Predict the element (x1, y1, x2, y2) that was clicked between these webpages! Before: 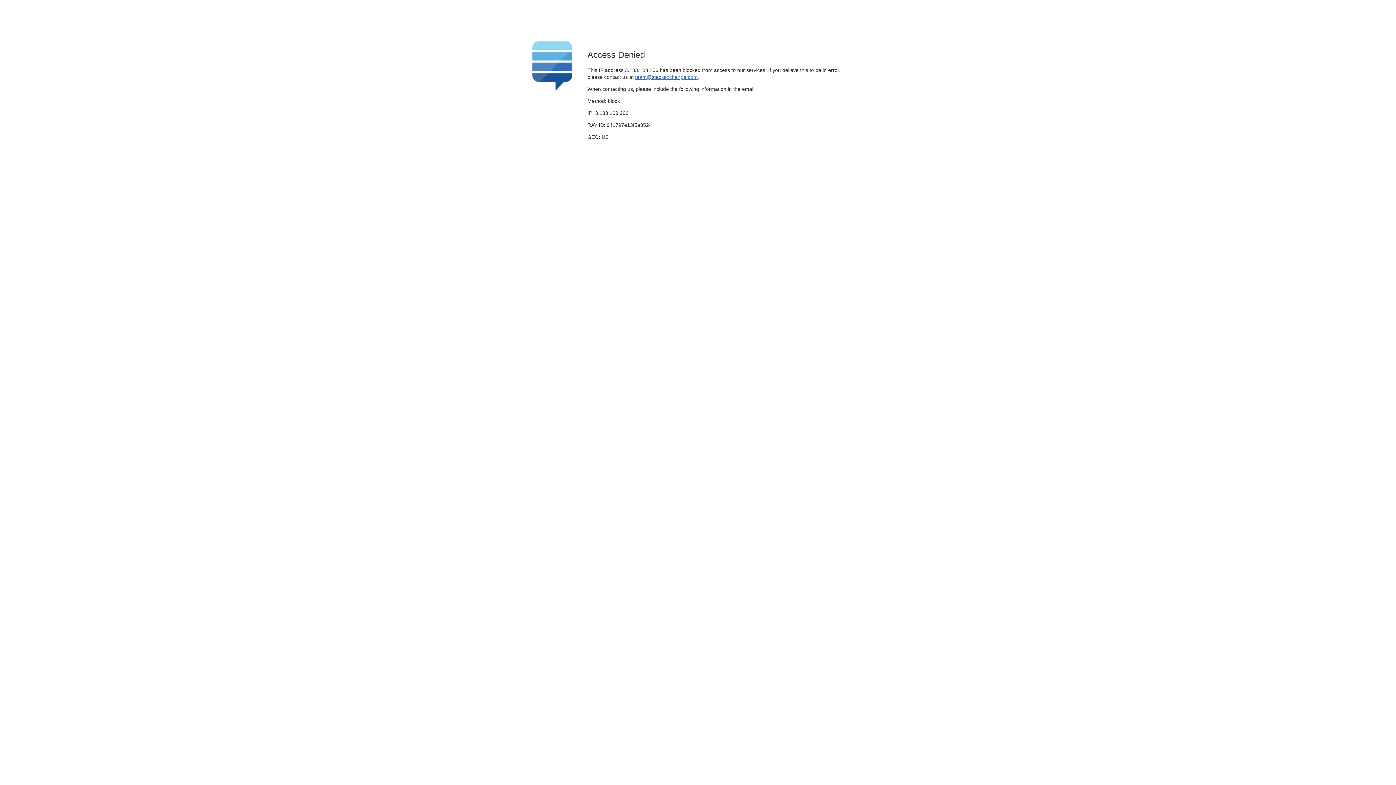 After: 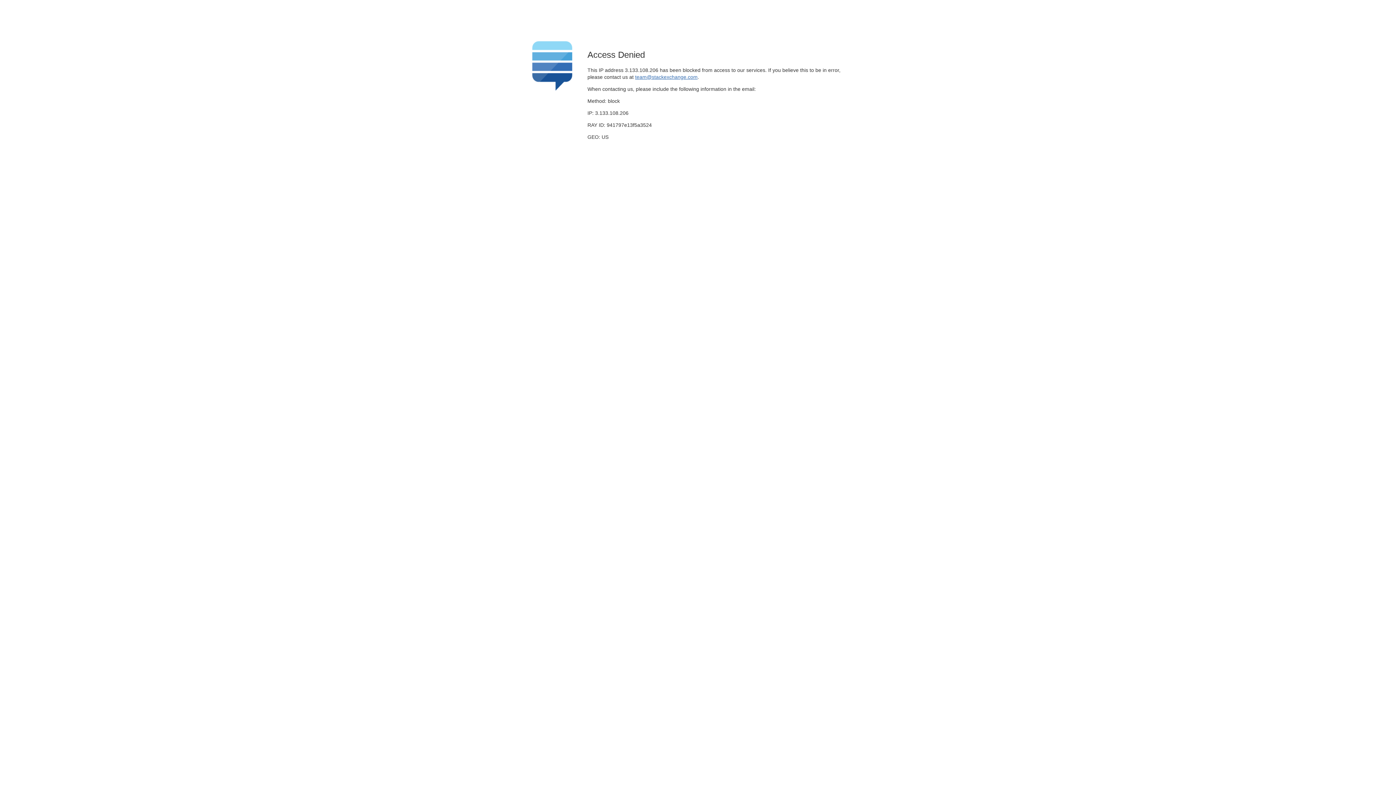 Action: bbox: (635, 74, 697, 79) label: team@stackexchange.com